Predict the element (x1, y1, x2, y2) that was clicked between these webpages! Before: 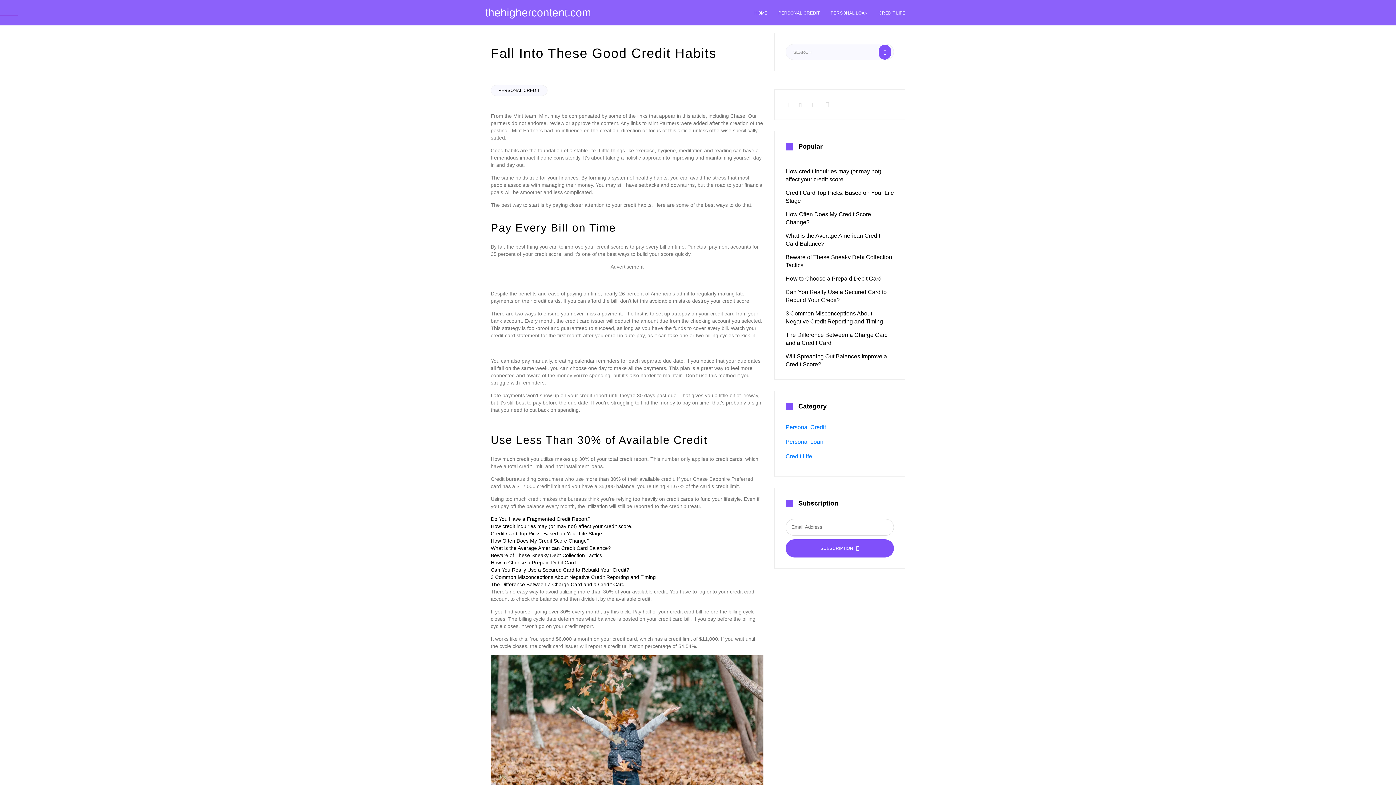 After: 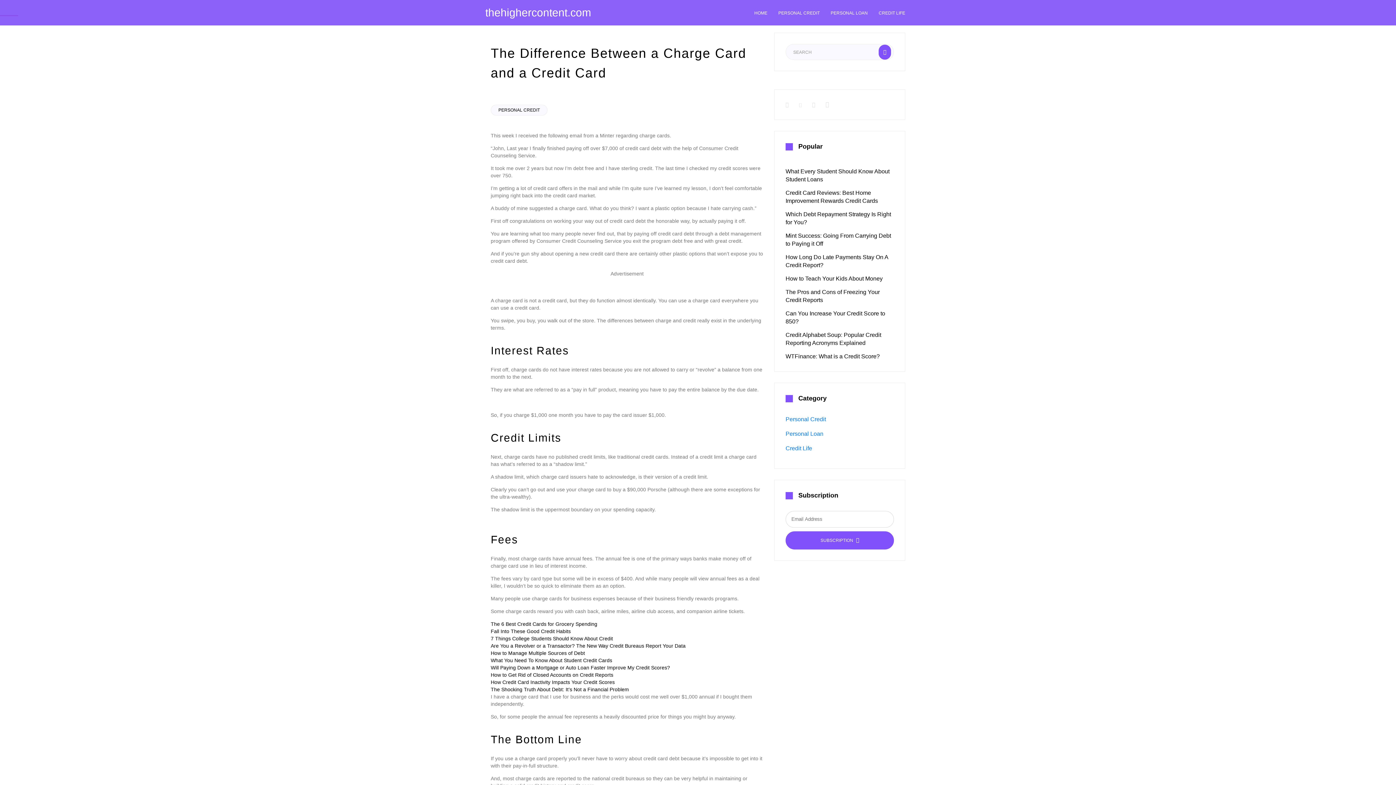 Action: bbox: (785, 331, 894, 347) label: The Difference Between a Charge Card and a Credit Card